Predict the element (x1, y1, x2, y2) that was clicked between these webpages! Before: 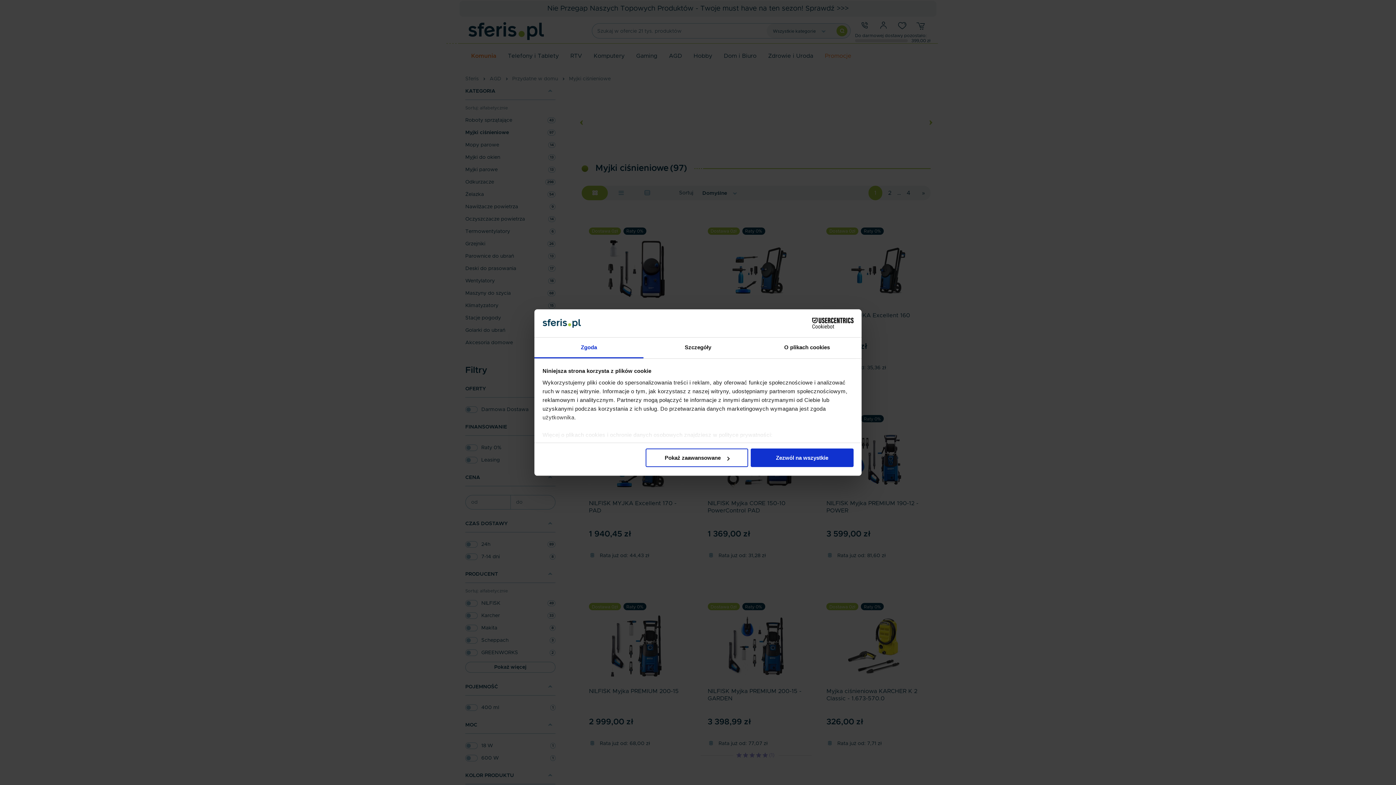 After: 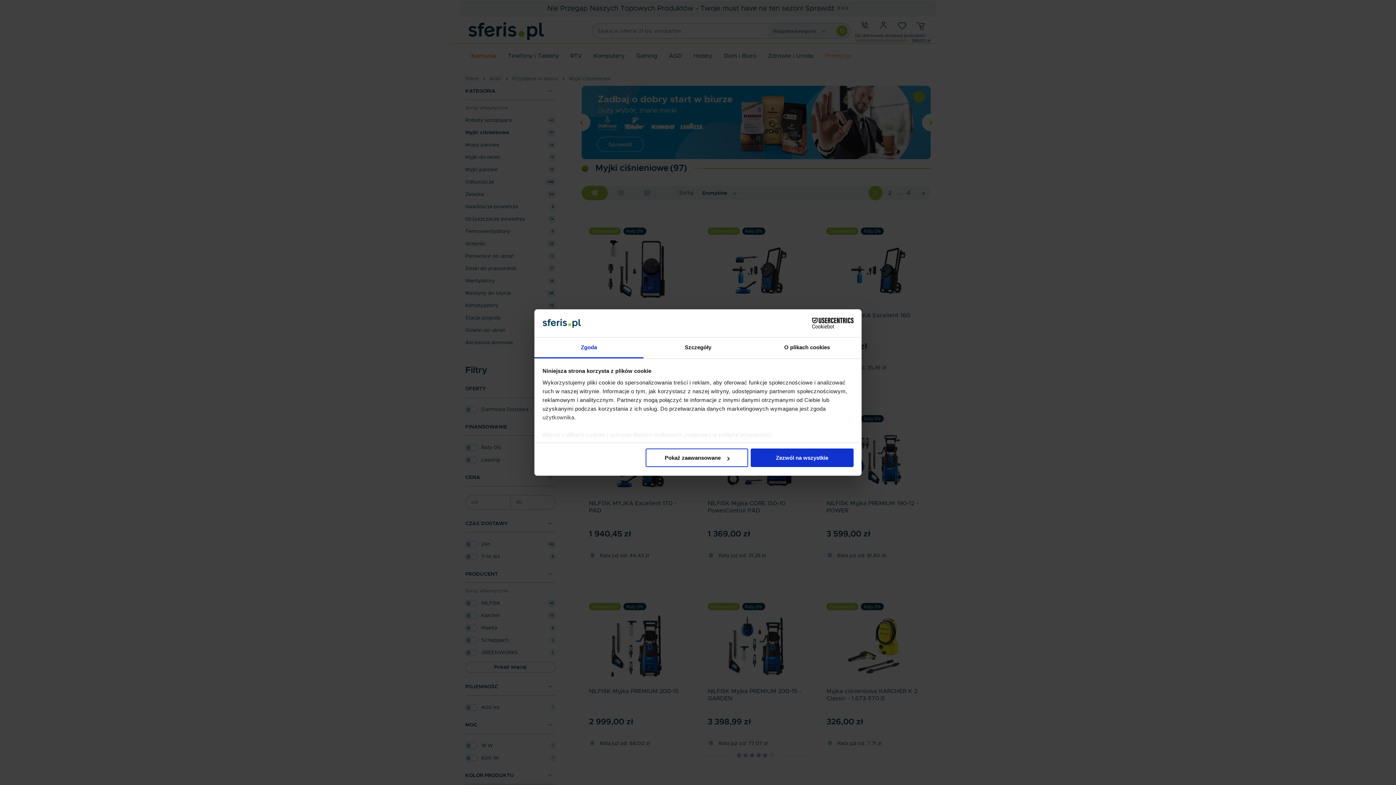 Action: label: Zgoda bbox: (534, 337, 643, 358)